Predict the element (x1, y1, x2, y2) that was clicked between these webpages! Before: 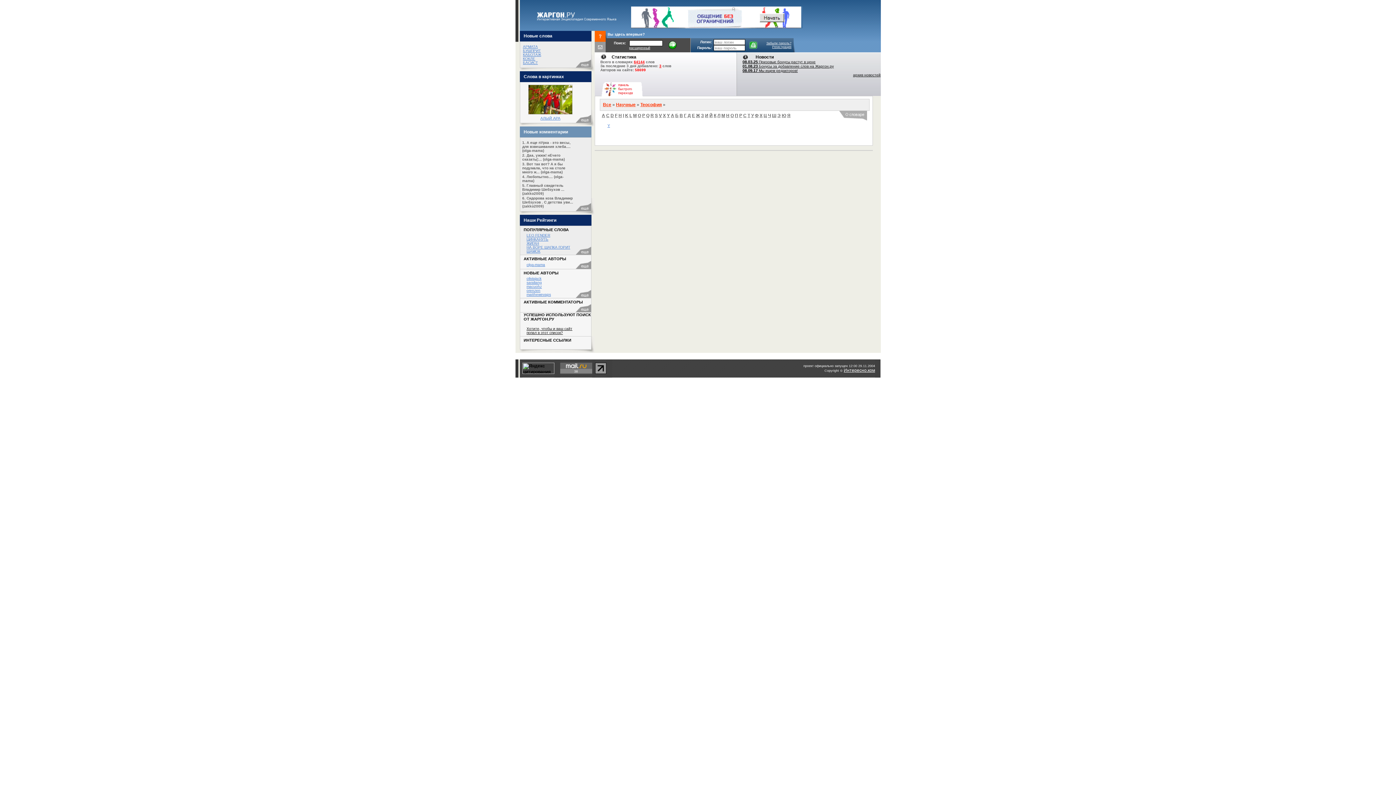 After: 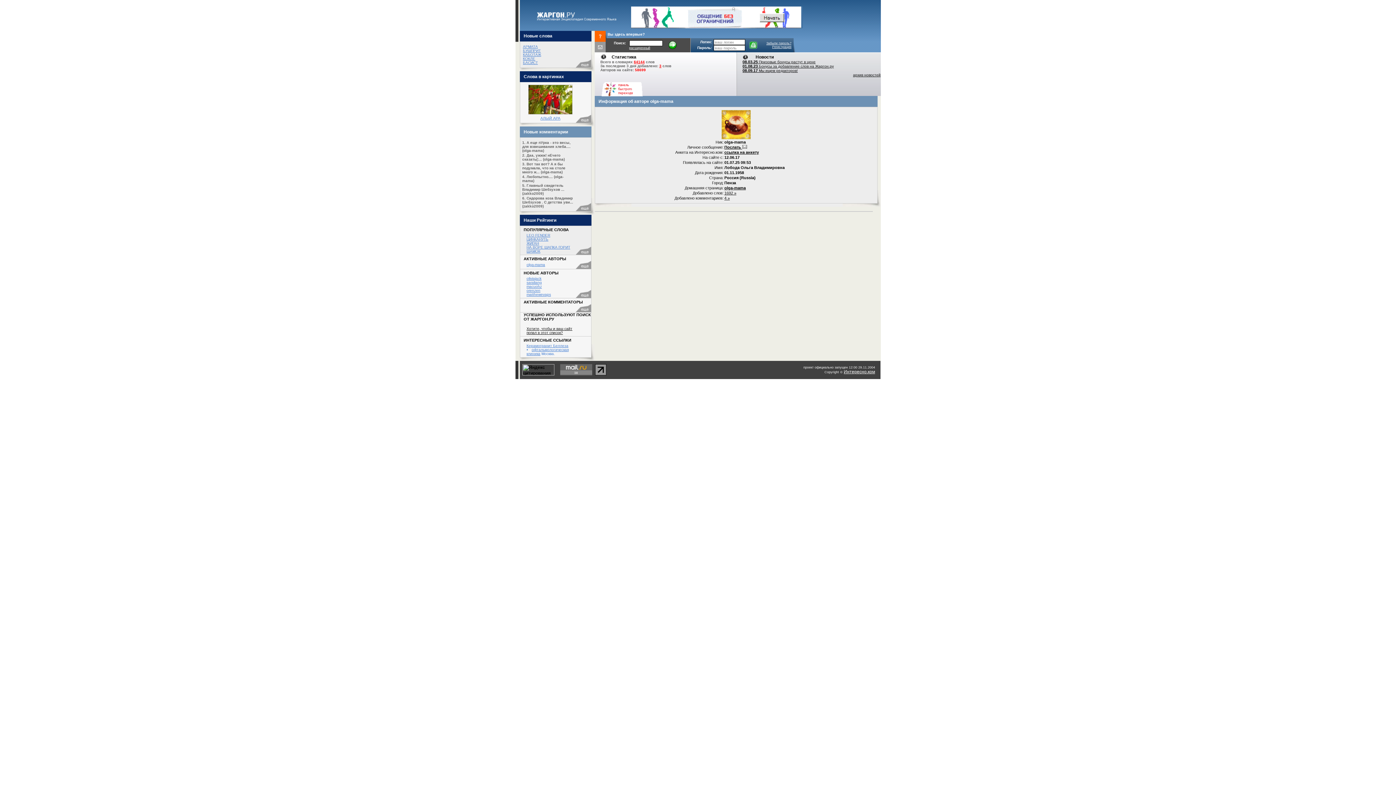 Action: bbox: (522, 148, 544, 152) label: (olga-mama)